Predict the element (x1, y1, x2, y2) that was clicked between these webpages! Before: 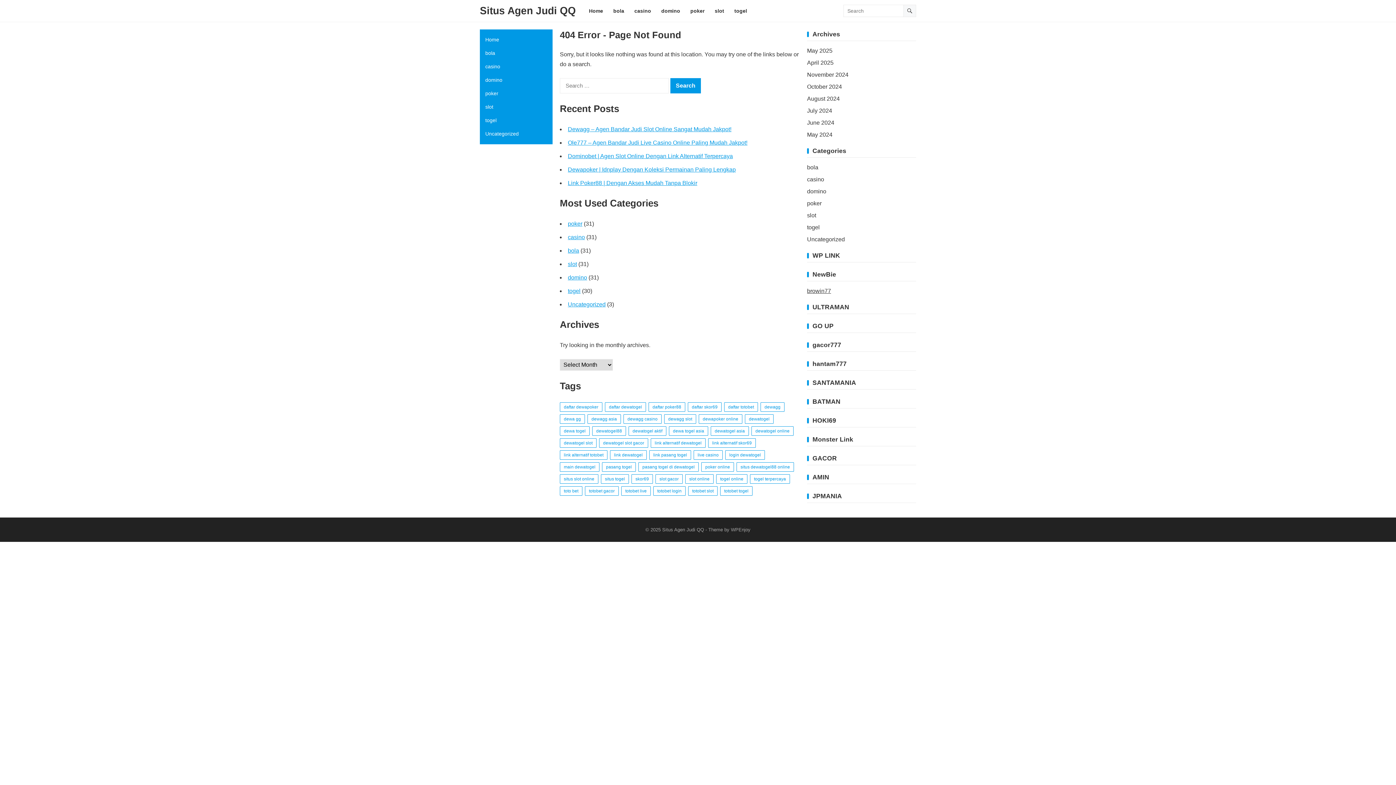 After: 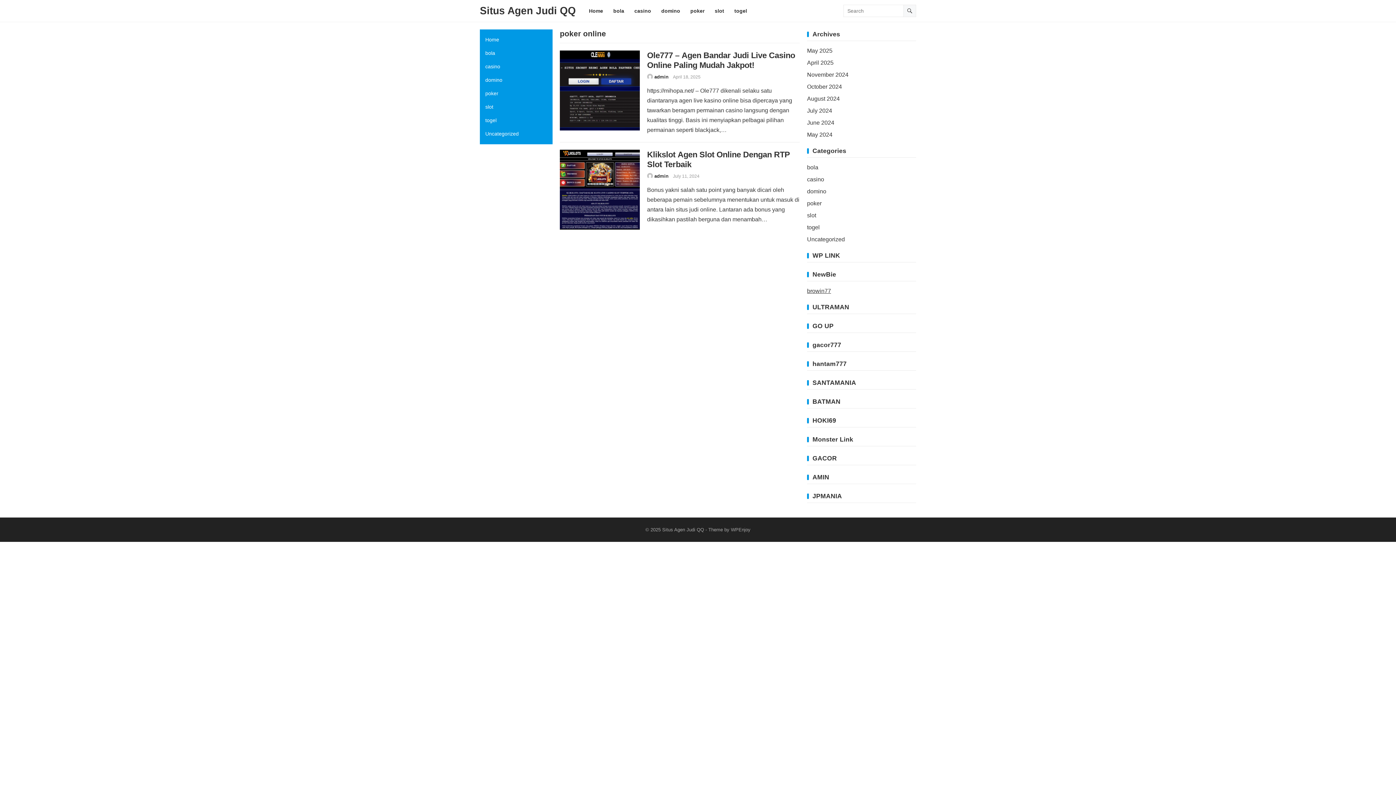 Action: bbox: (701, 462, 734, 472) label: poker online (2 items)